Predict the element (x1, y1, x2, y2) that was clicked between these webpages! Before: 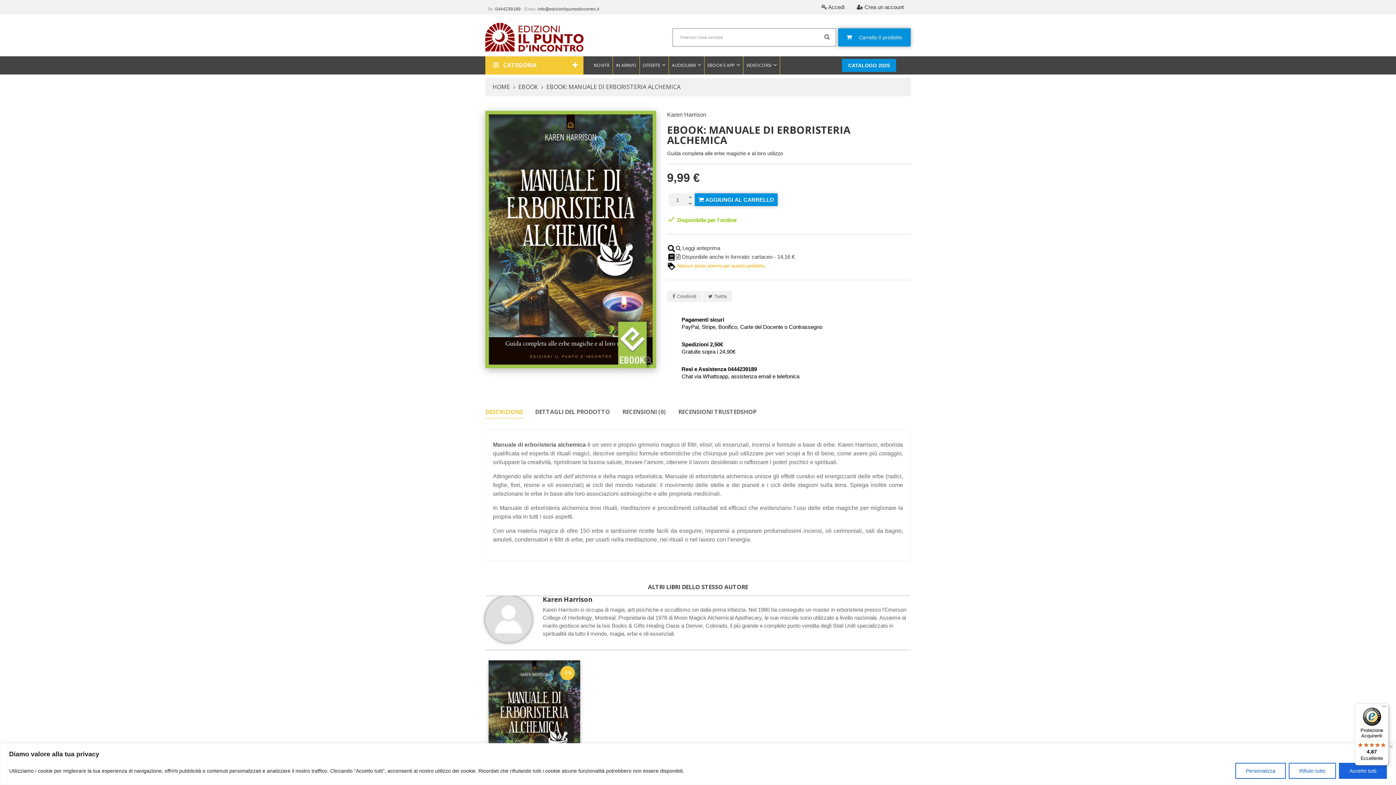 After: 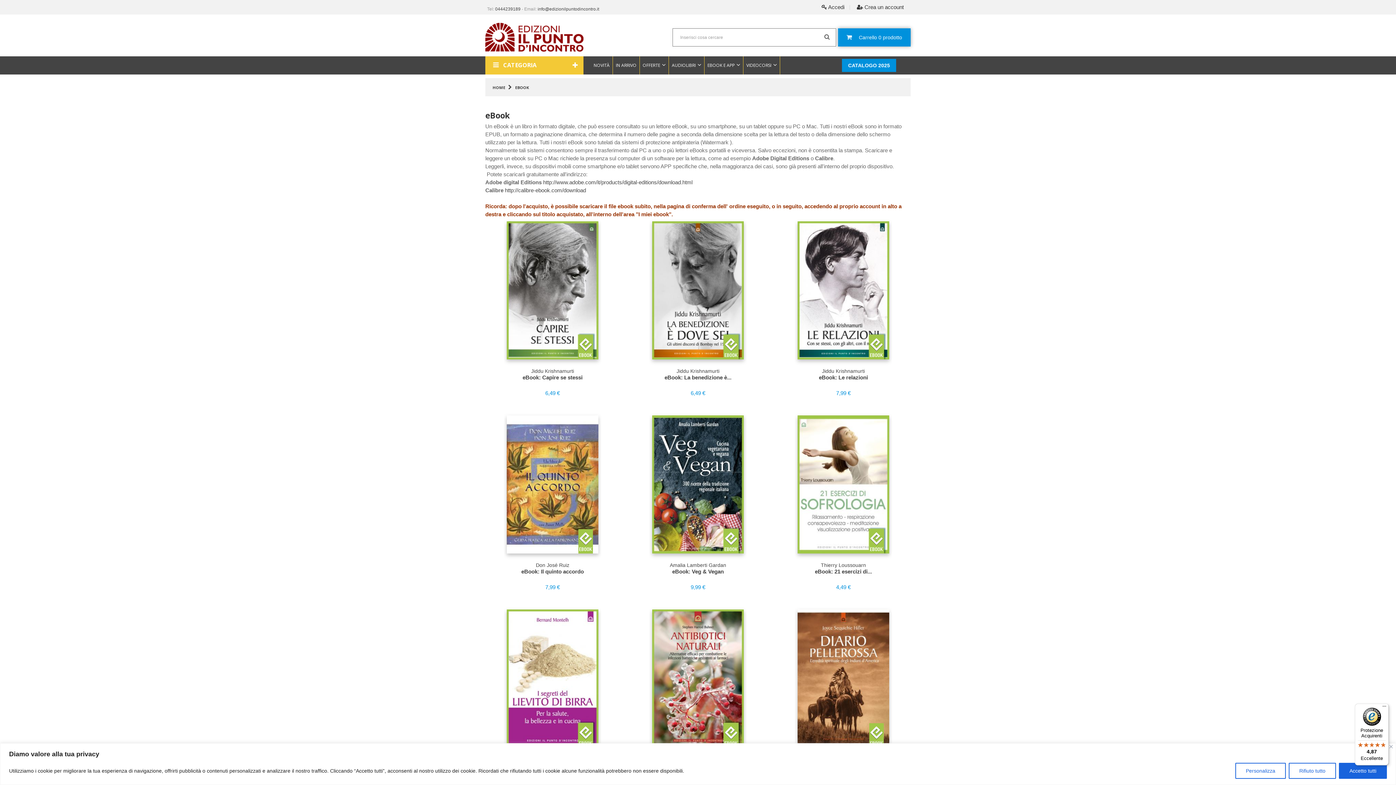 Action: bbox: (704, 56, 743, 74) label: EBOOK E APP